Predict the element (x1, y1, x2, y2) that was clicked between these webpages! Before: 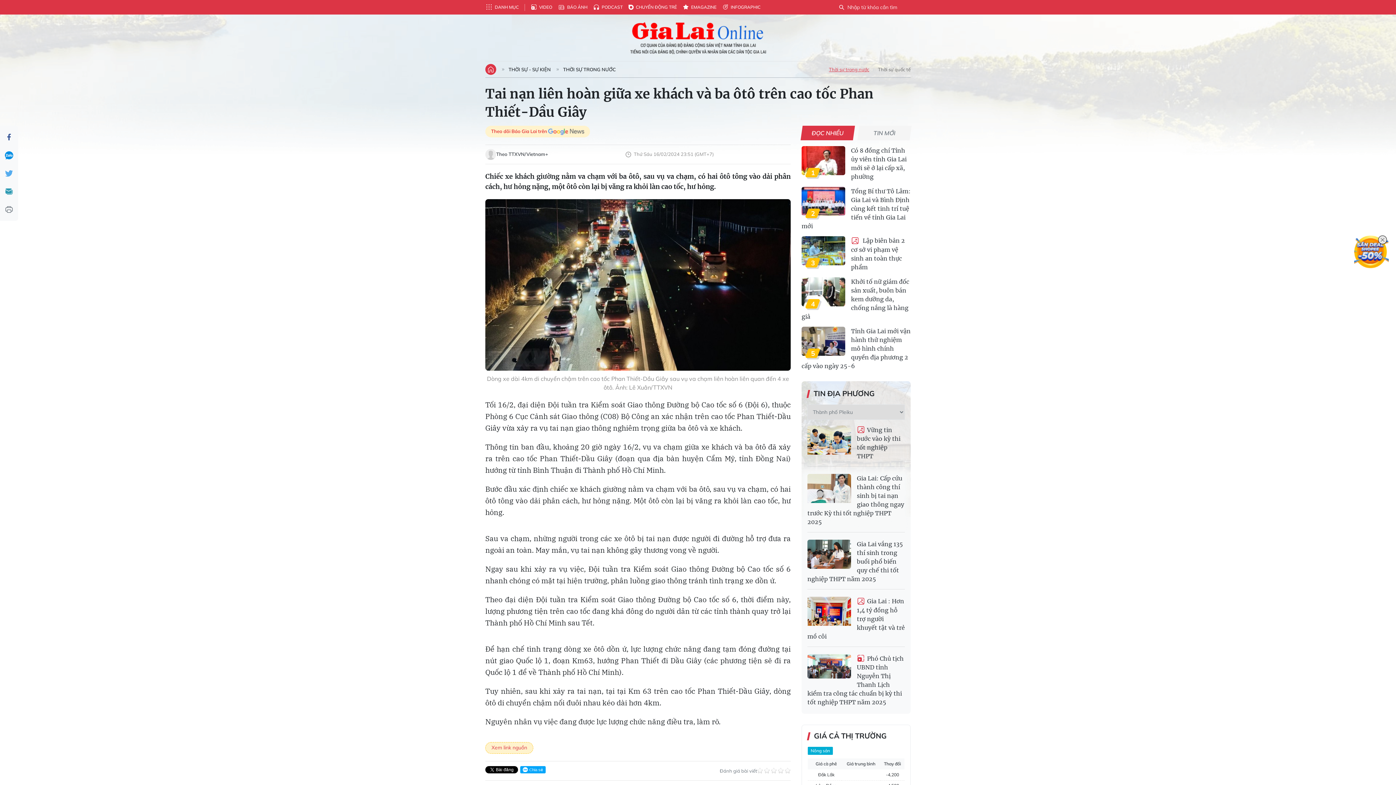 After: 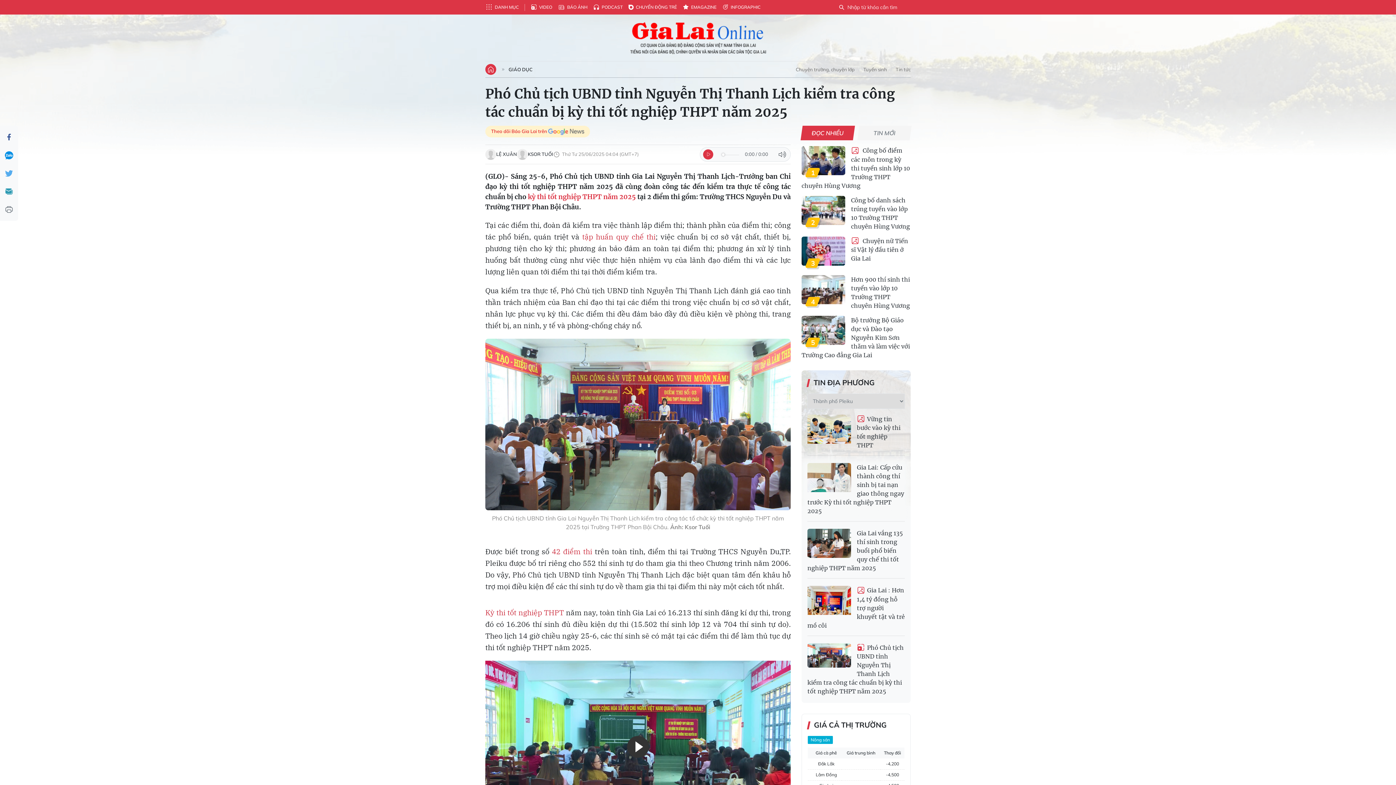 Action: bbox: (807, 654, 905, 707) label: Phó Chủ tịch UBND tỉnh Nguyễn Thị Thanh Lịch kiểm tra công tác chuẩn bị kỳ thi tốt nghiệp THPT năm 2025